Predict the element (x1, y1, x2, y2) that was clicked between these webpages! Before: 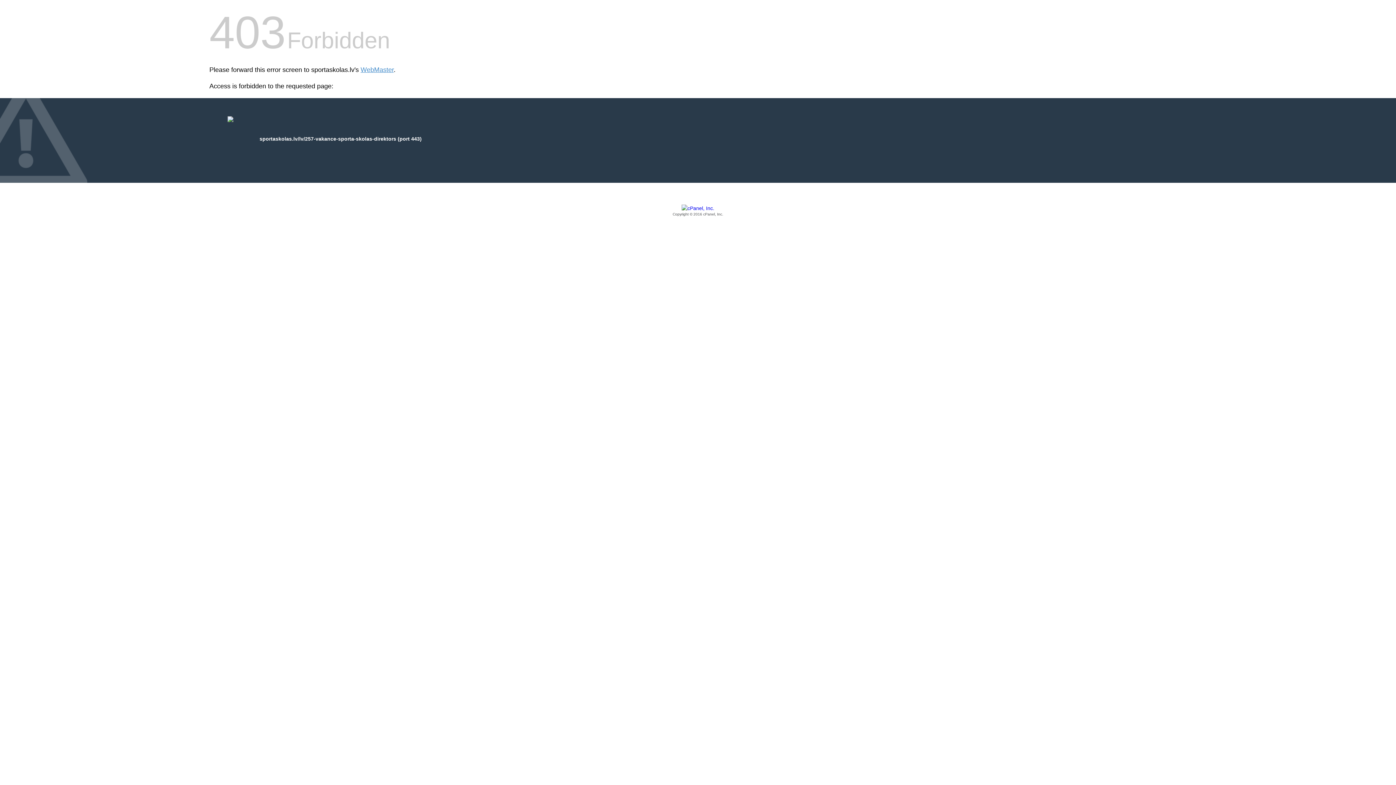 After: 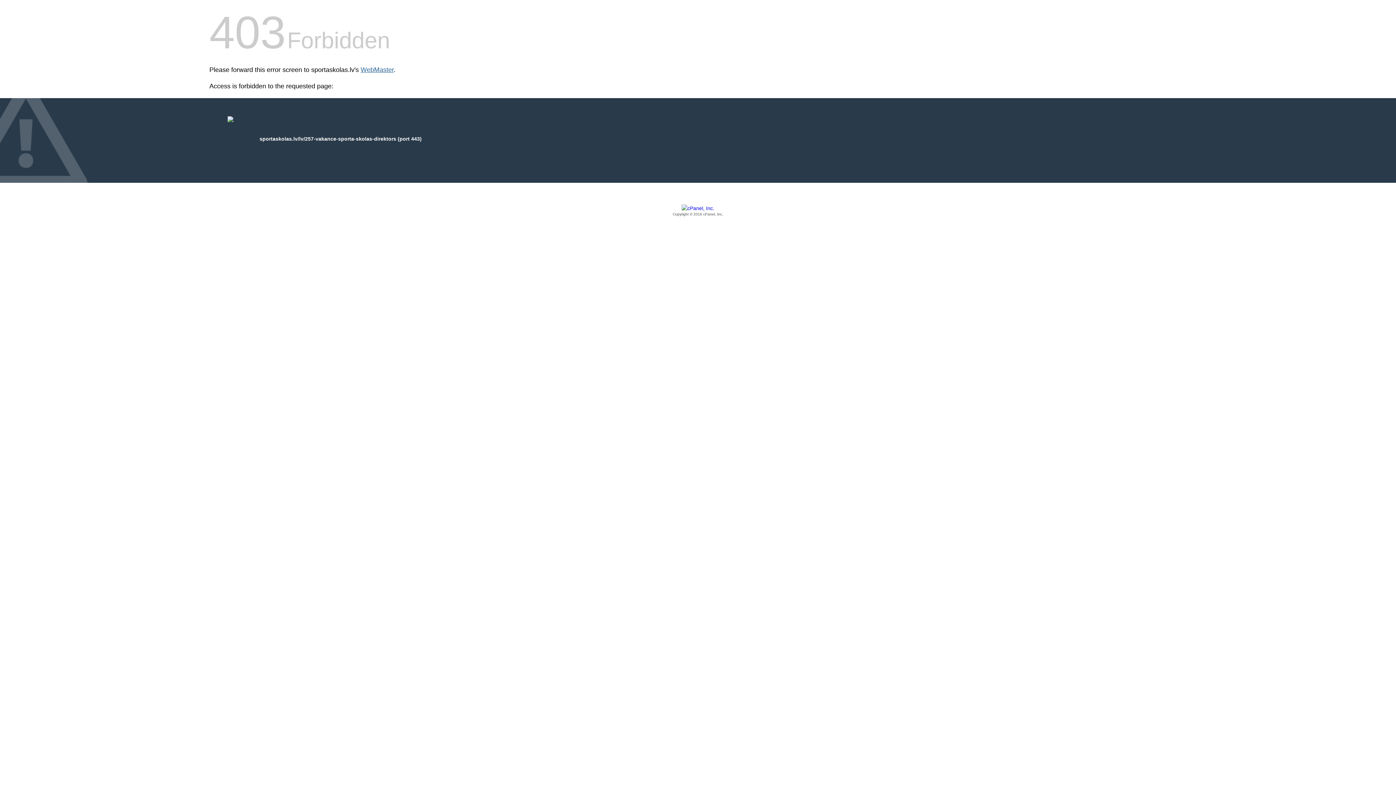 Action: label: WebMaster bbox: (360, 66, 393, 73)